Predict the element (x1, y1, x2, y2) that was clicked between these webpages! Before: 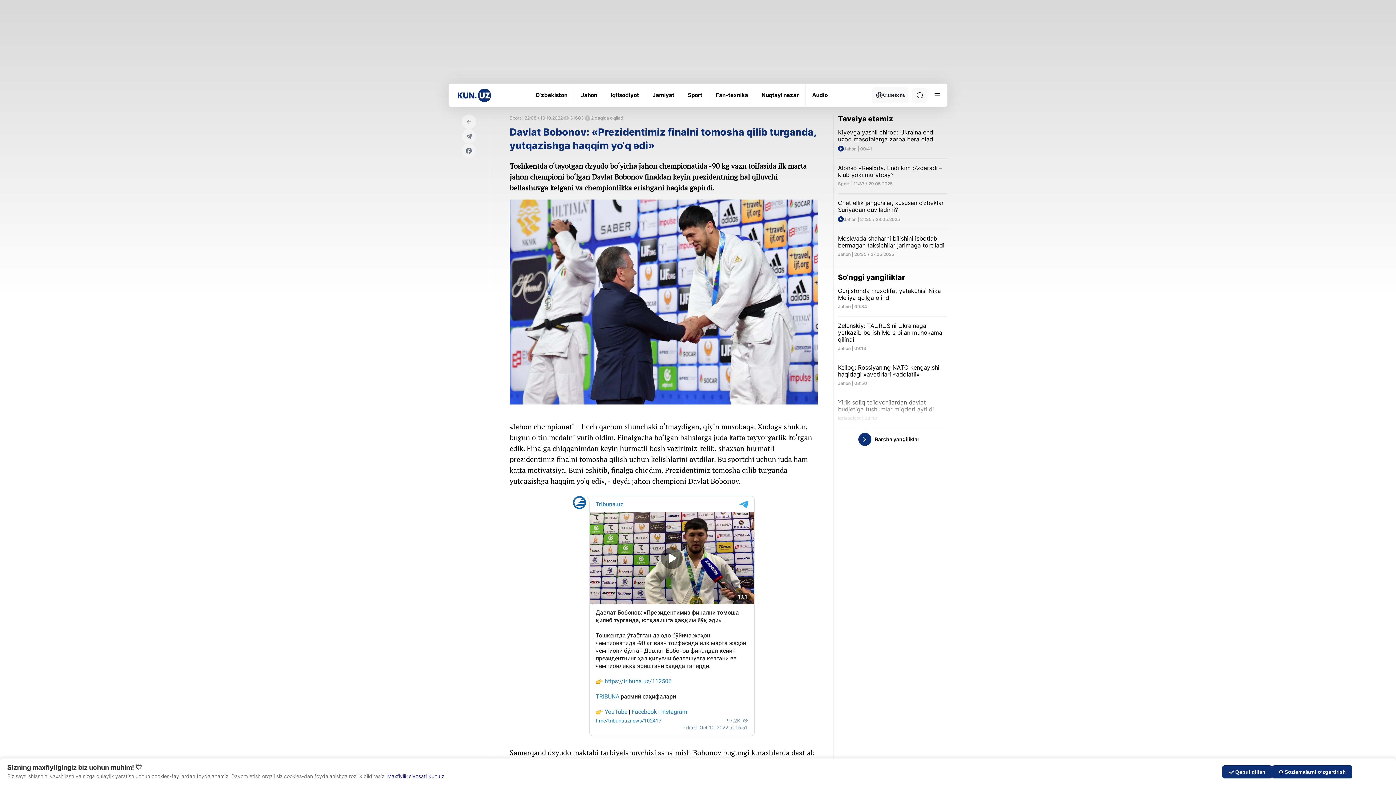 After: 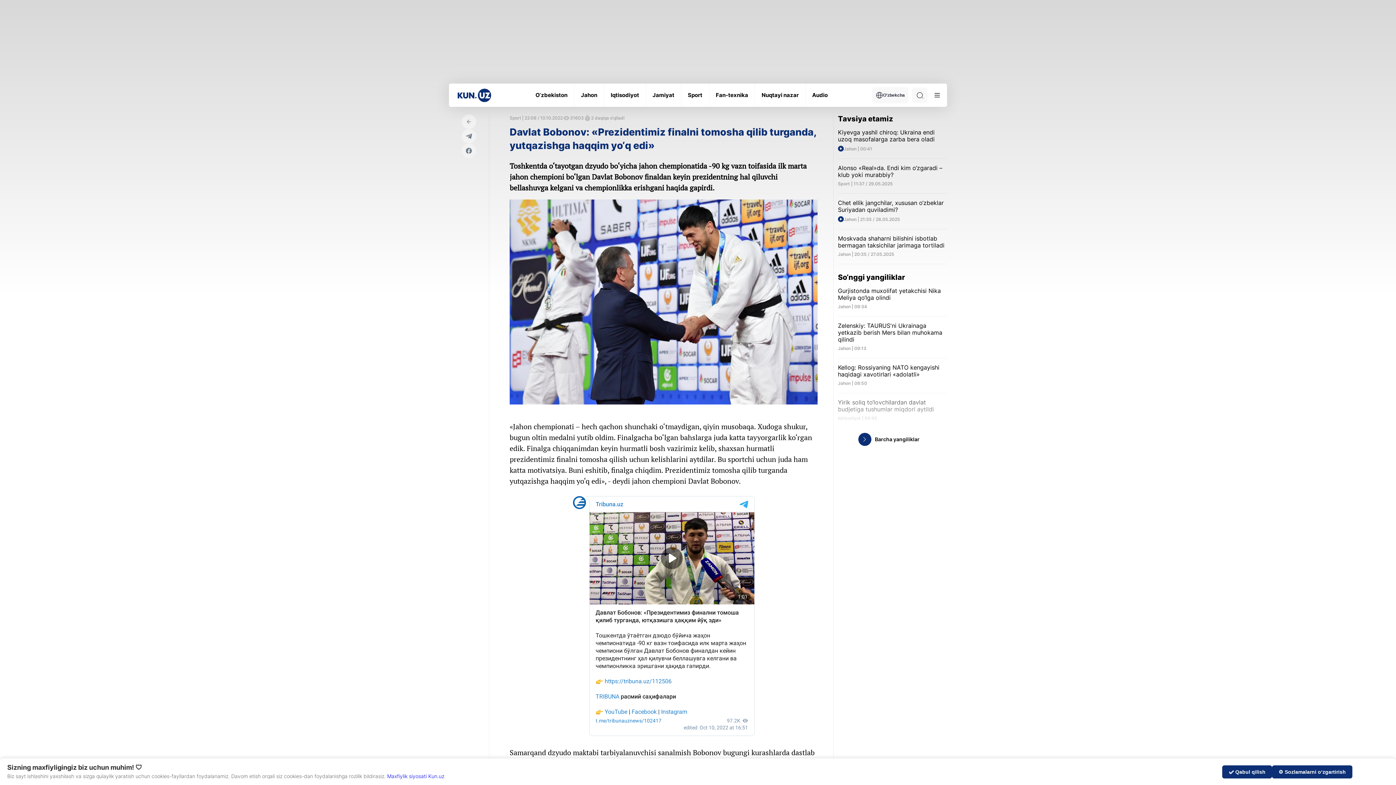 Action: label: Maxfiylik siyosati Kun.uz bbox: (387, 773, 444, 779)